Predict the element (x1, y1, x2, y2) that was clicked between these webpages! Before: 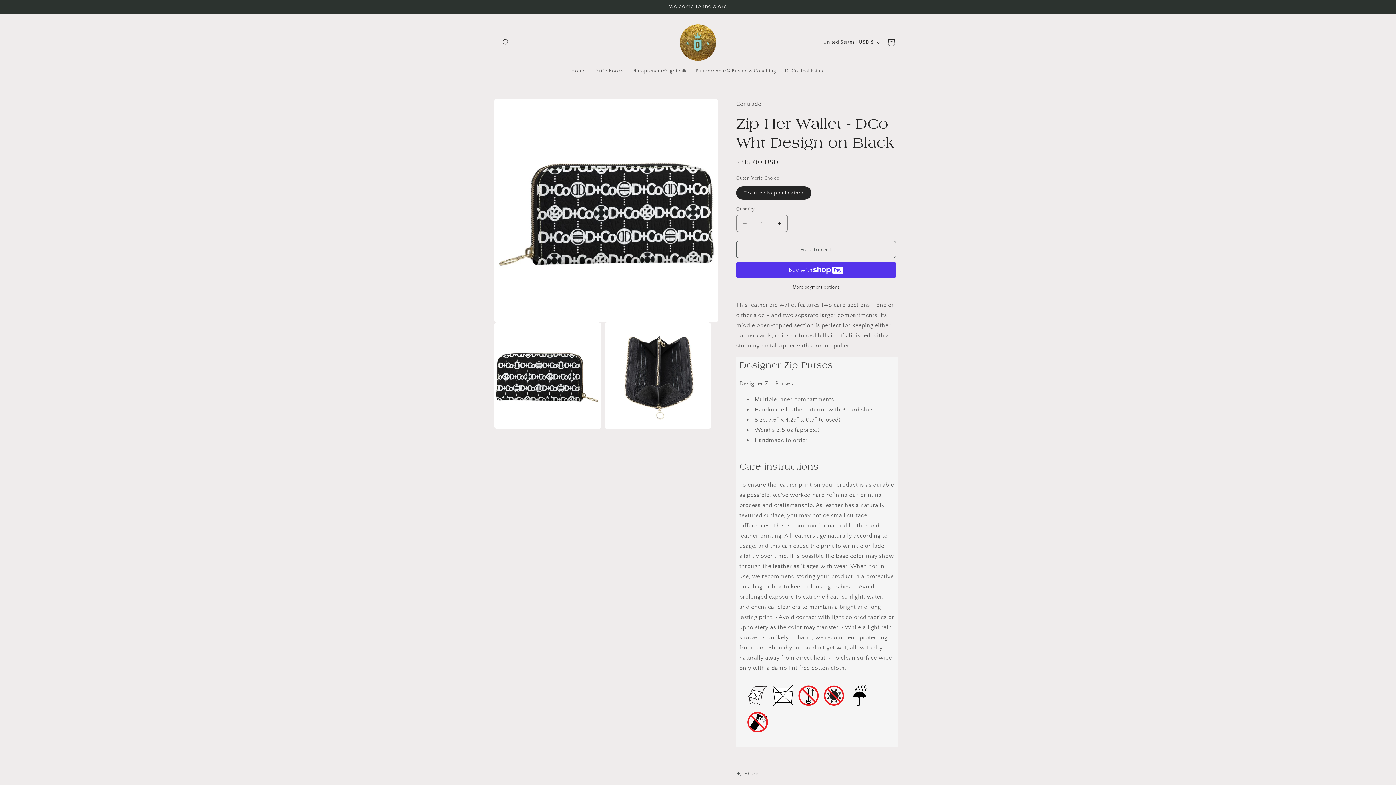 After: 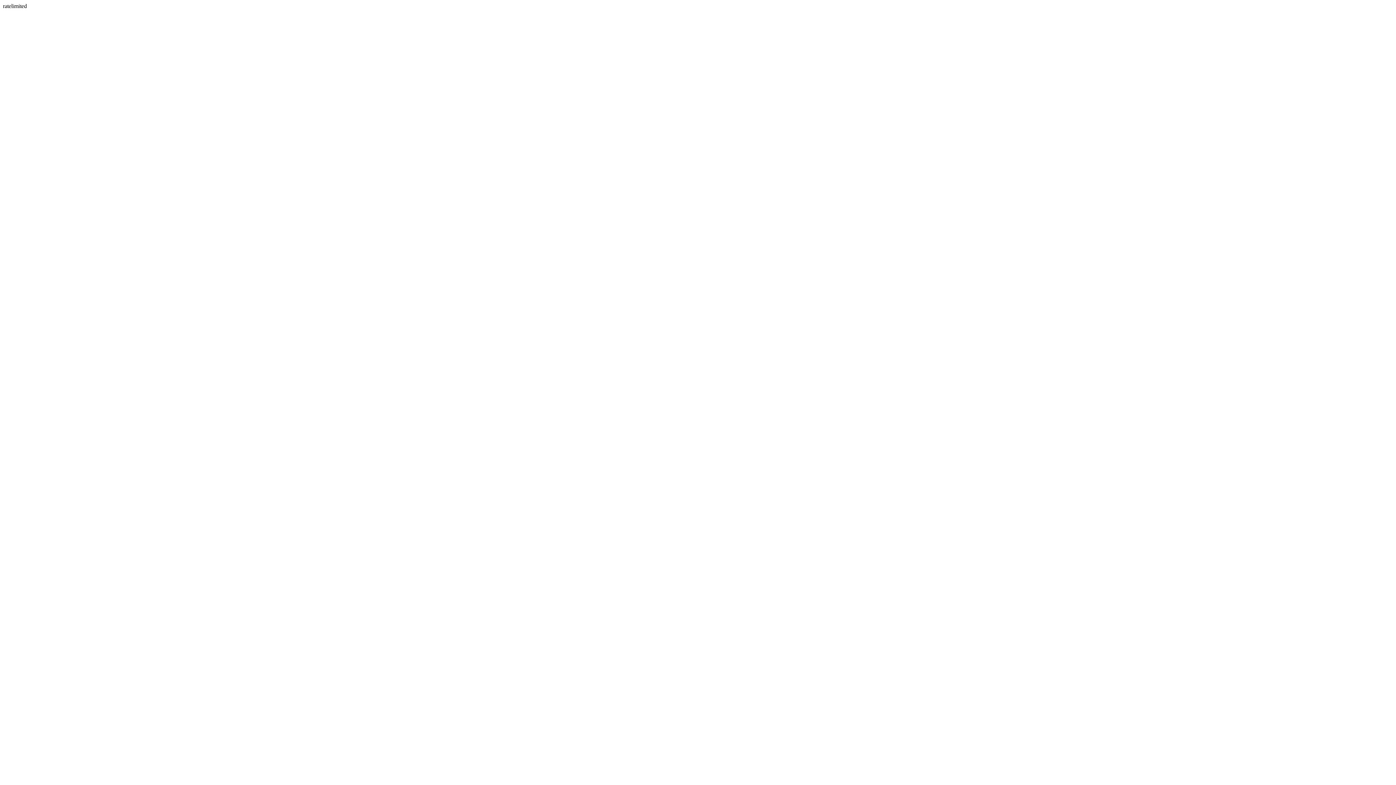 Action: label: Plurapreneur© Business Coaching bbox: (691, 63, 780, 78)